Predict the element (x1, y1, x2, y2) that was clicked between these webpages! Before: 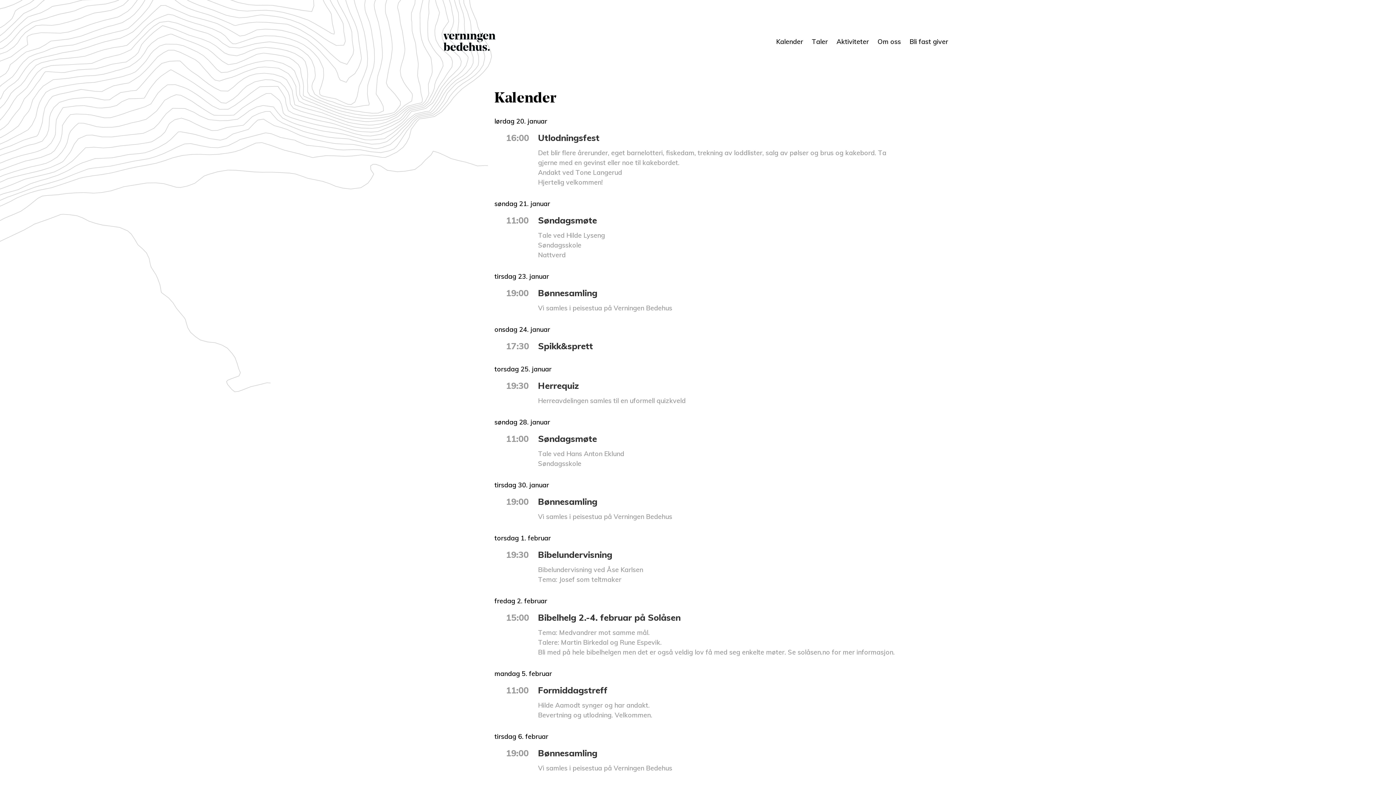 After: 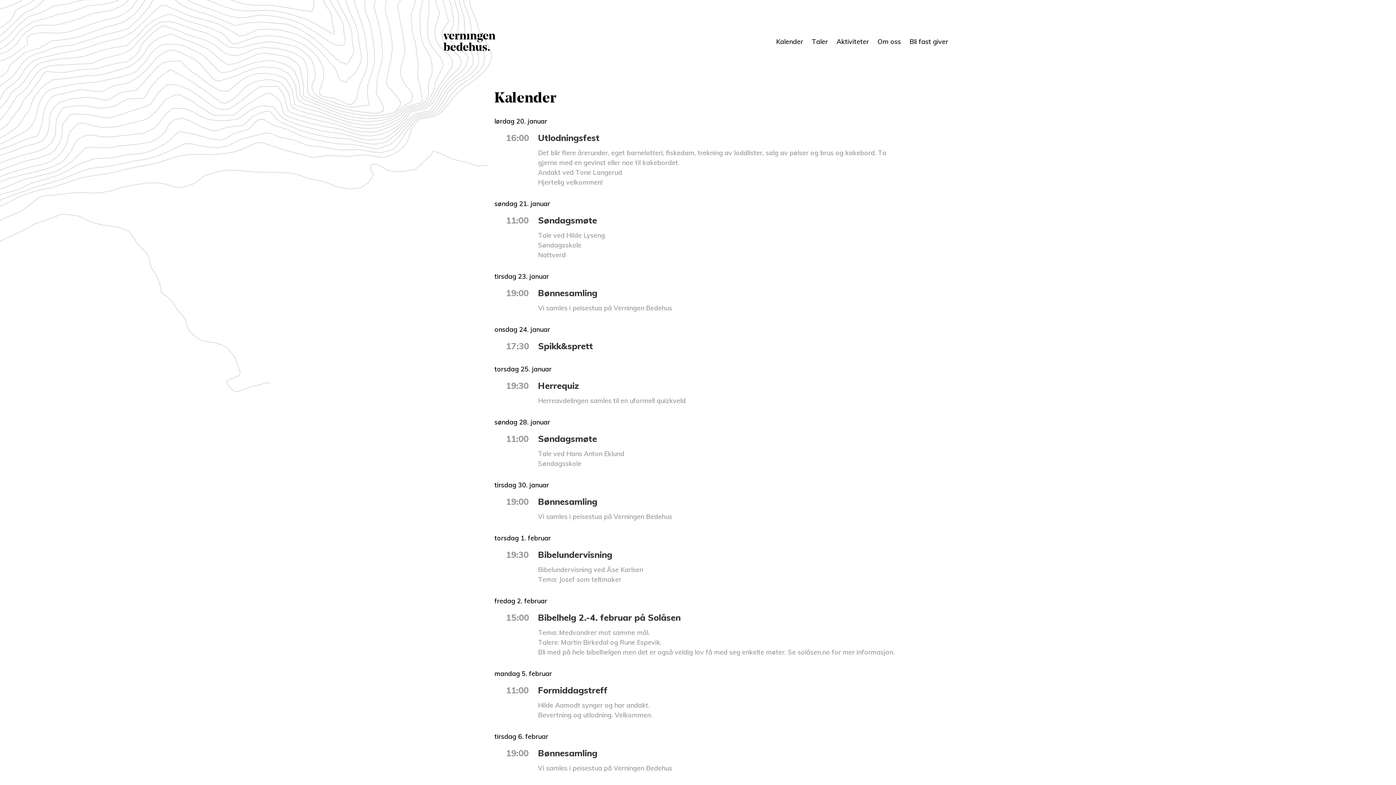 Action: bbox: (538, 433, 597, 444) label: Søndagsmøte